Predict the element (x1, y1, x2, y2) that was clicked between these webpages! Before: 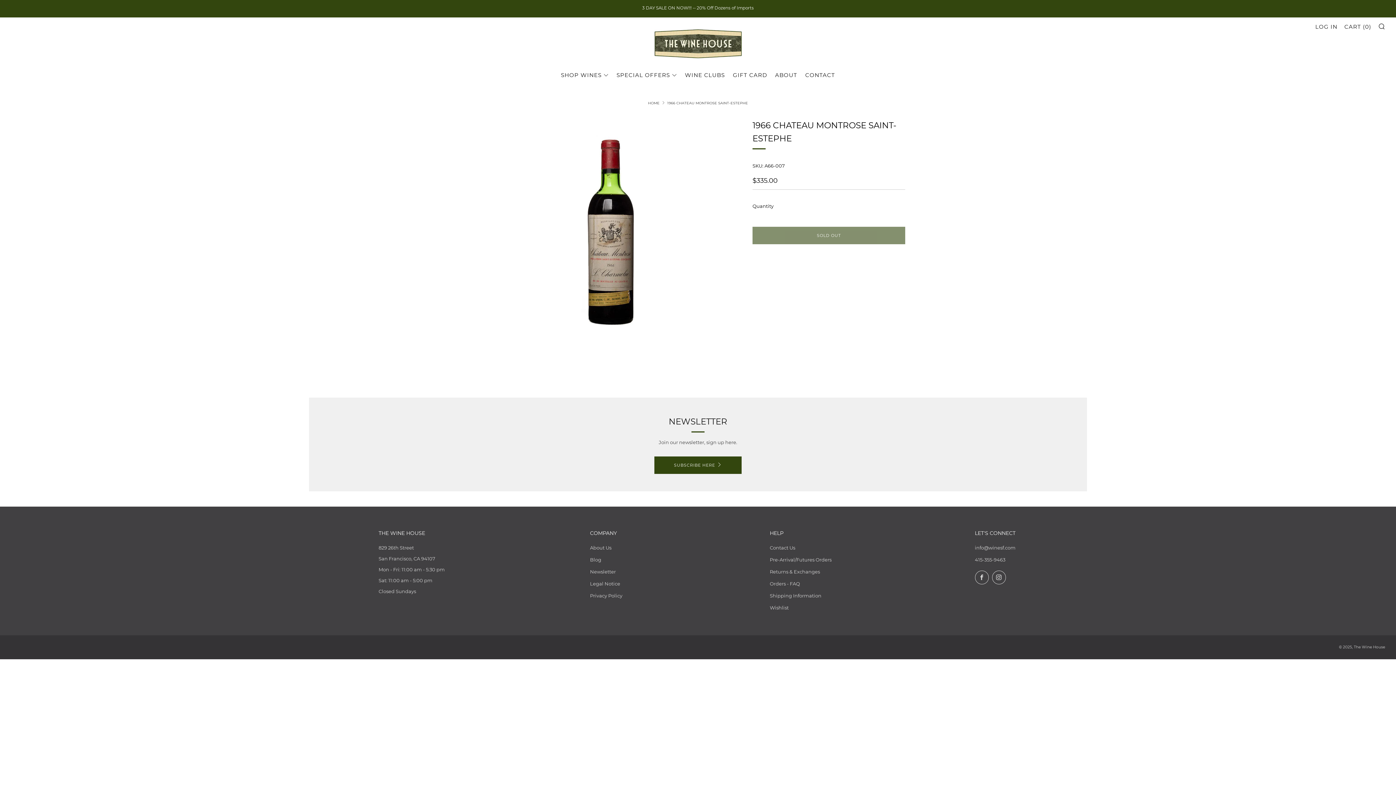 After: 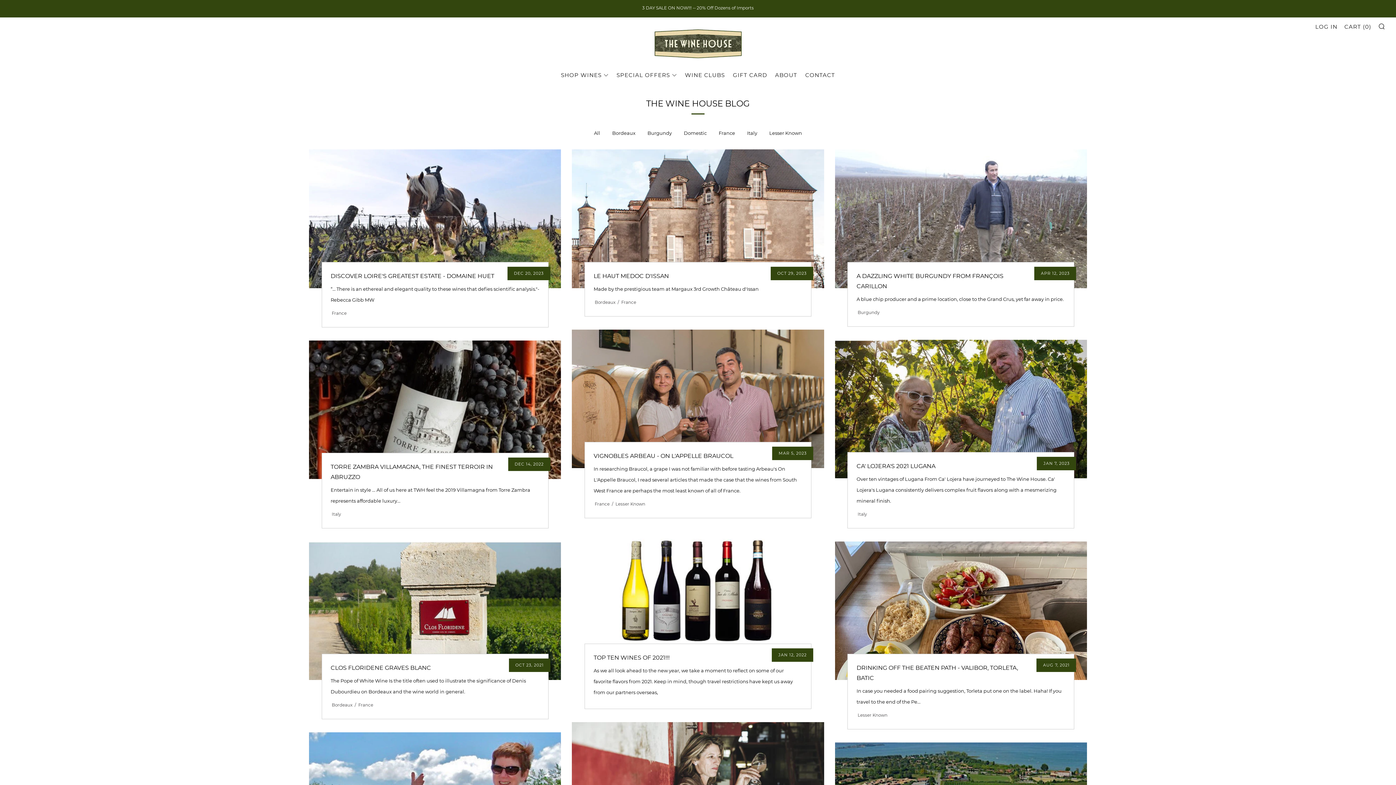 Action: label: Blog bbox: (590, 556, 601, 562)